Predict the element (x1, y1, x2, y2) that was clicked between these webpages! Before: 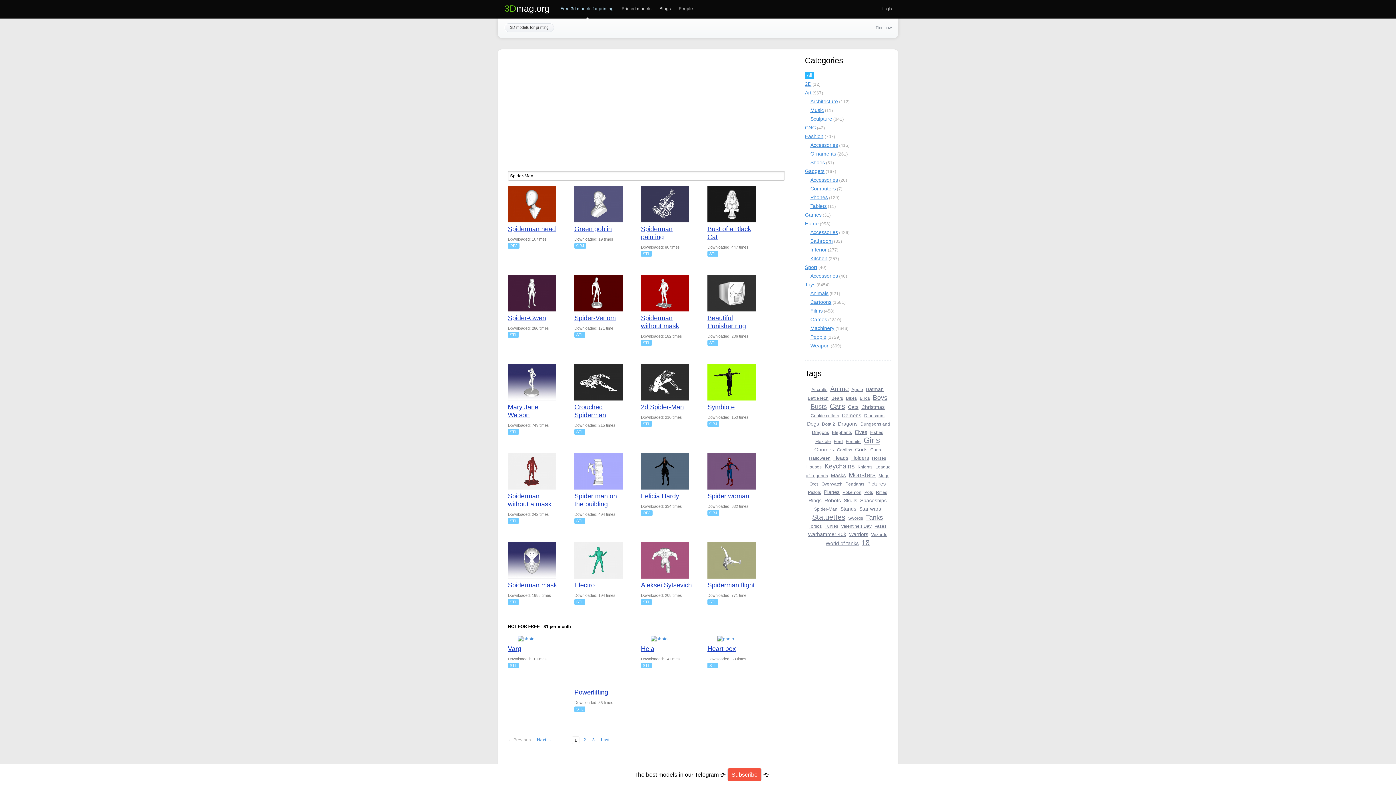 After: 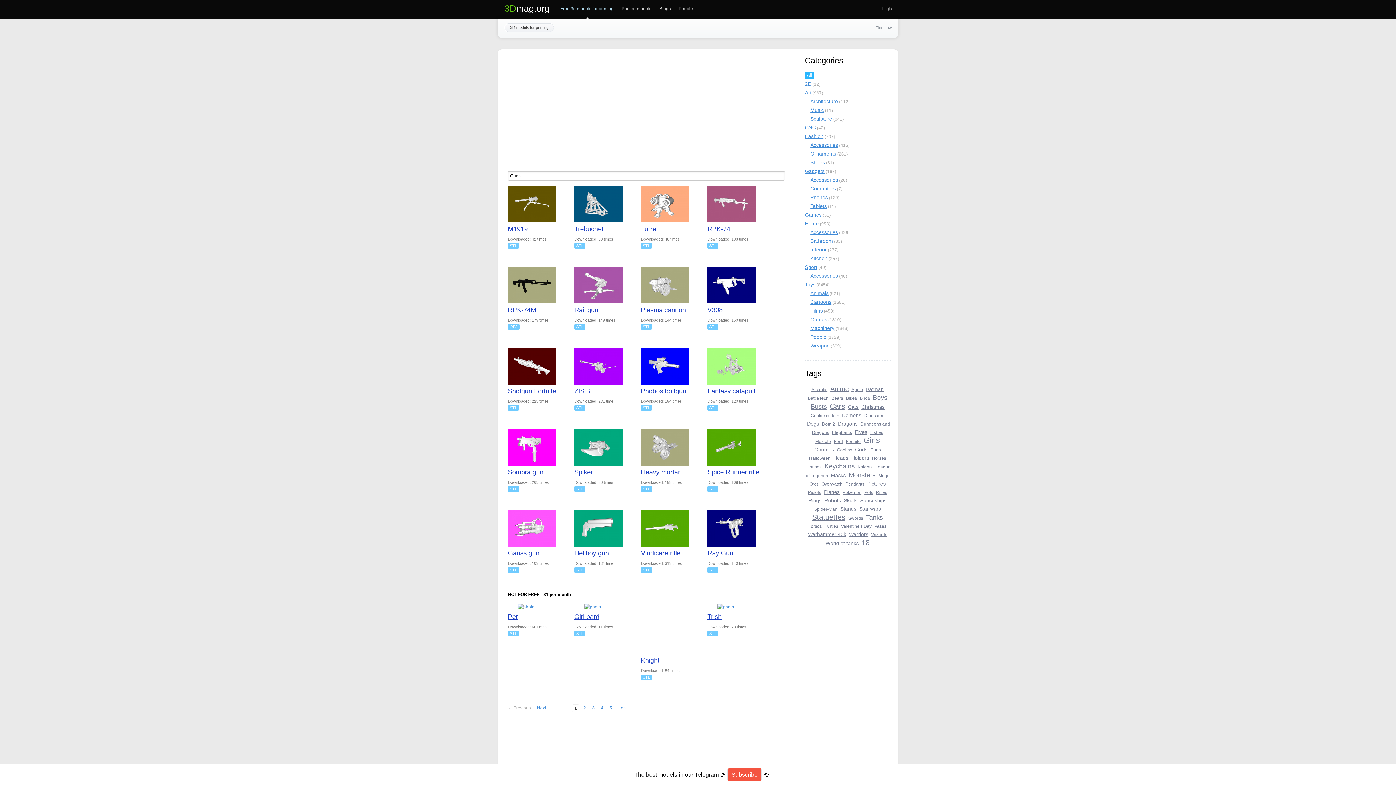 Action: label: Guns bbox: (870, 447, 881, 452)